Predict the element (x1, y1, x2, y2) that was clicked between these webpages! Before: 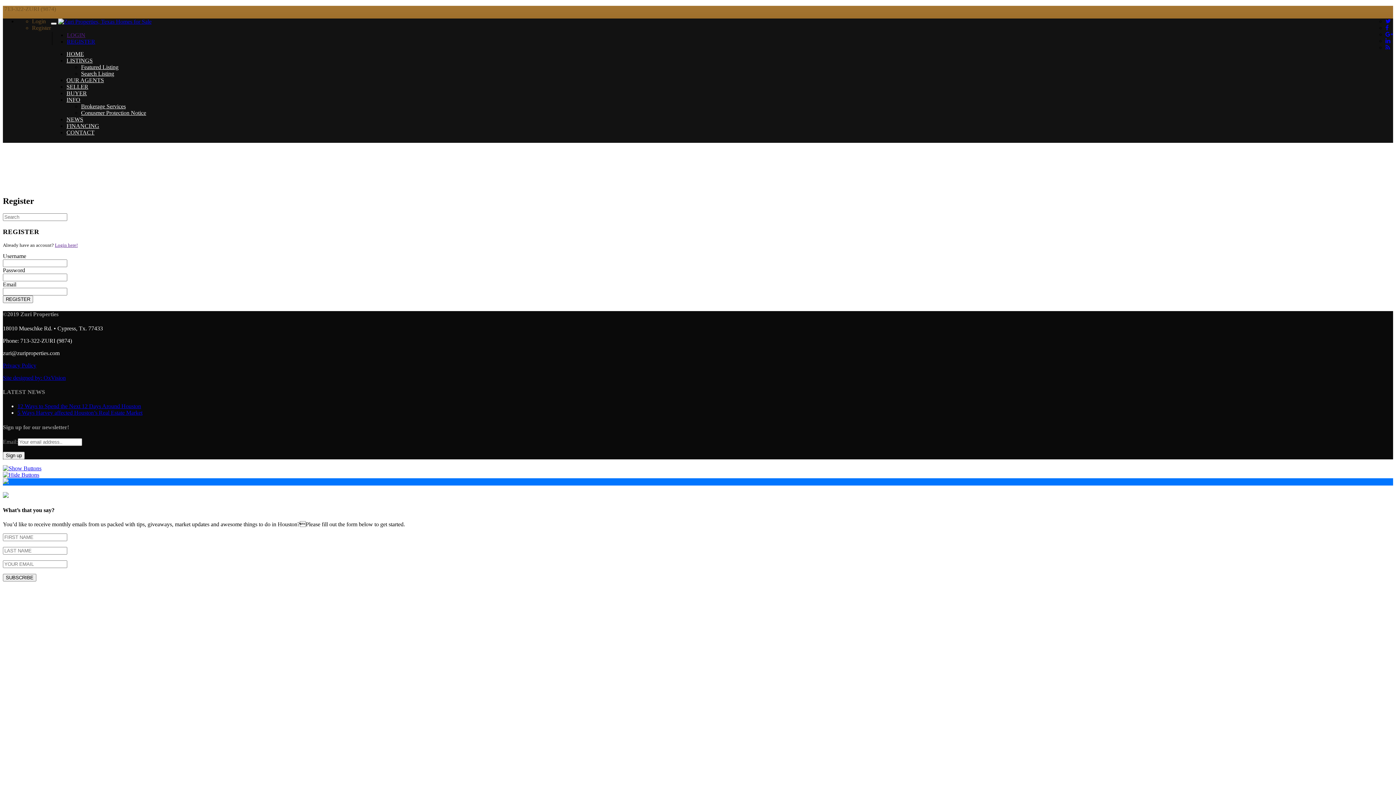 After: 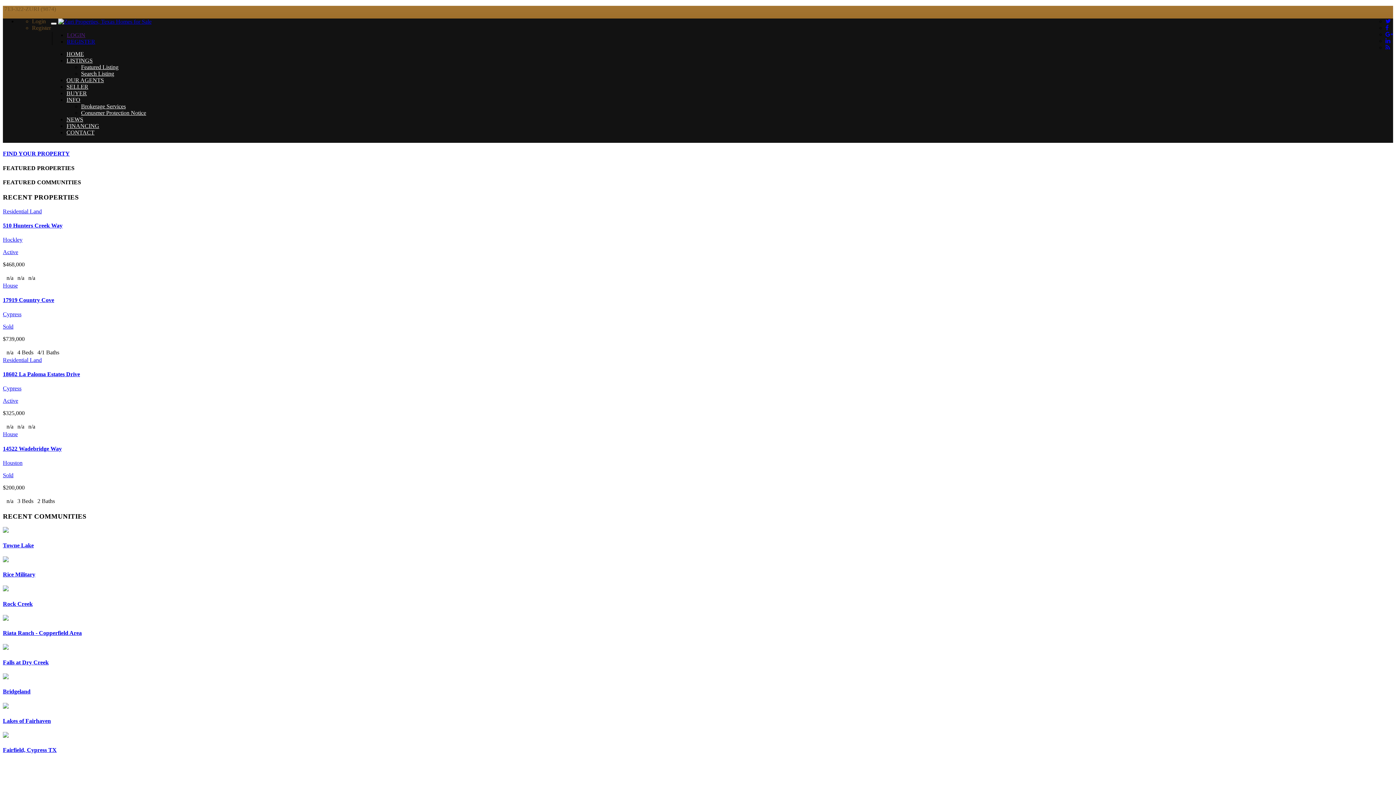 Action: bbox: (58, 18, 151, 24)